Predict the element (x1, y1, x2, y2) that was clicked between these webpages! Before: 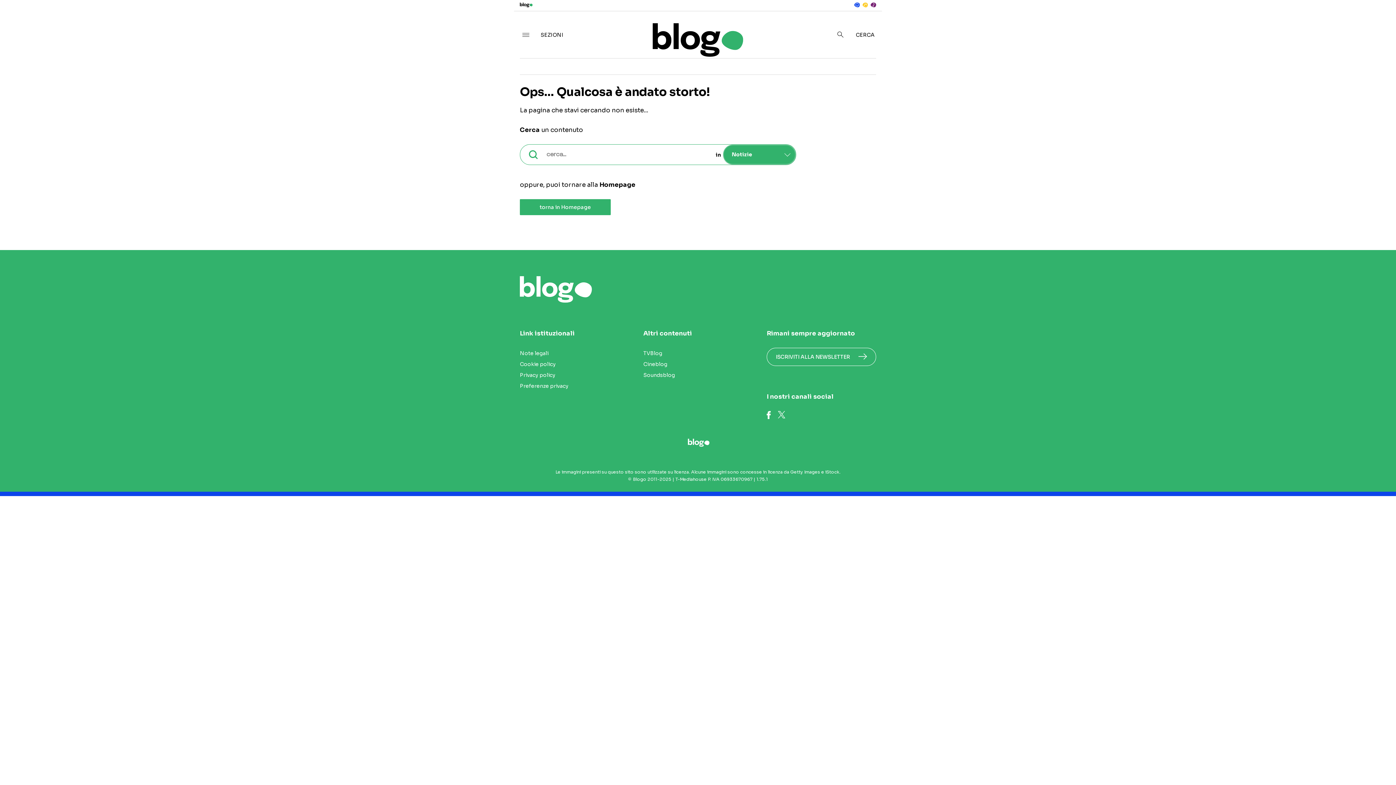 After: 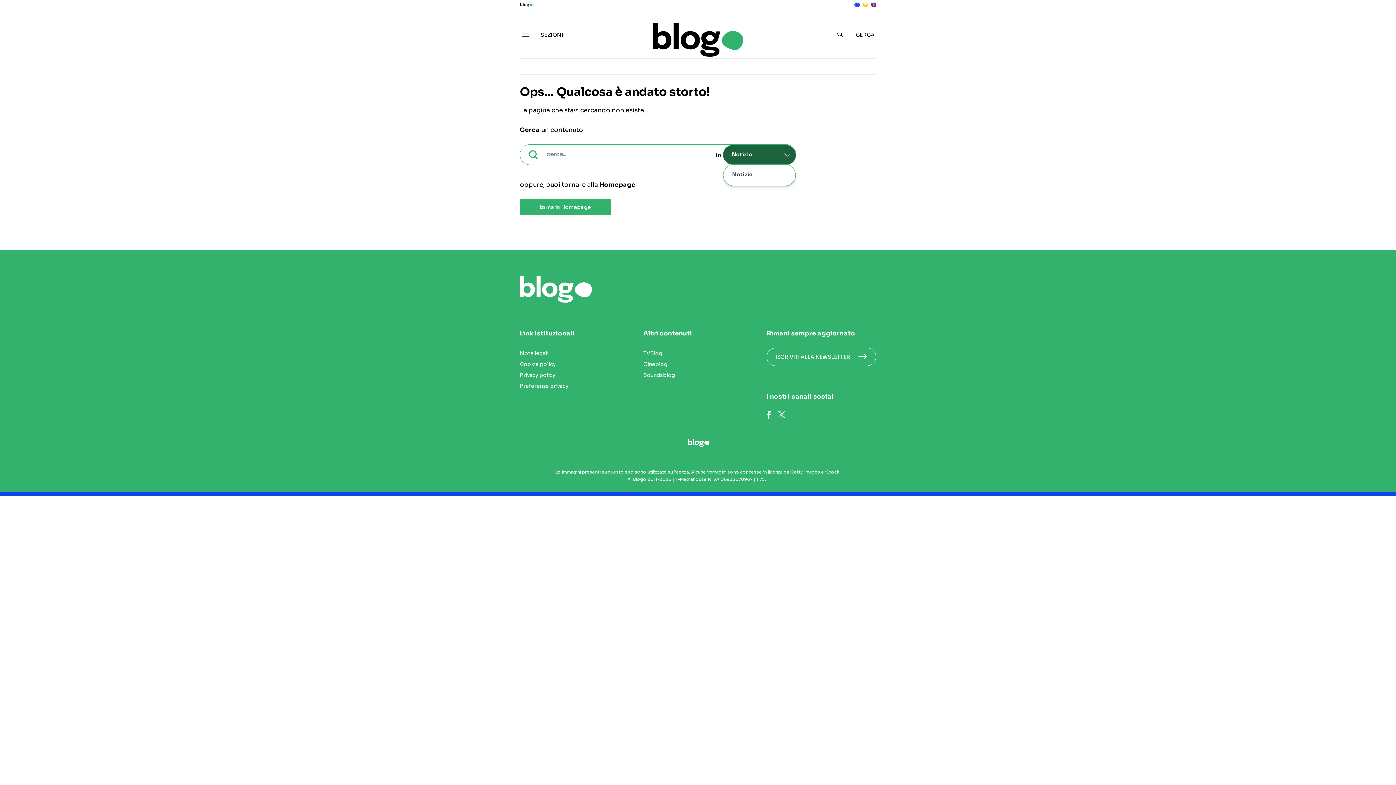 Action: label: Notizie bbox: (723, 144, 796, 164)